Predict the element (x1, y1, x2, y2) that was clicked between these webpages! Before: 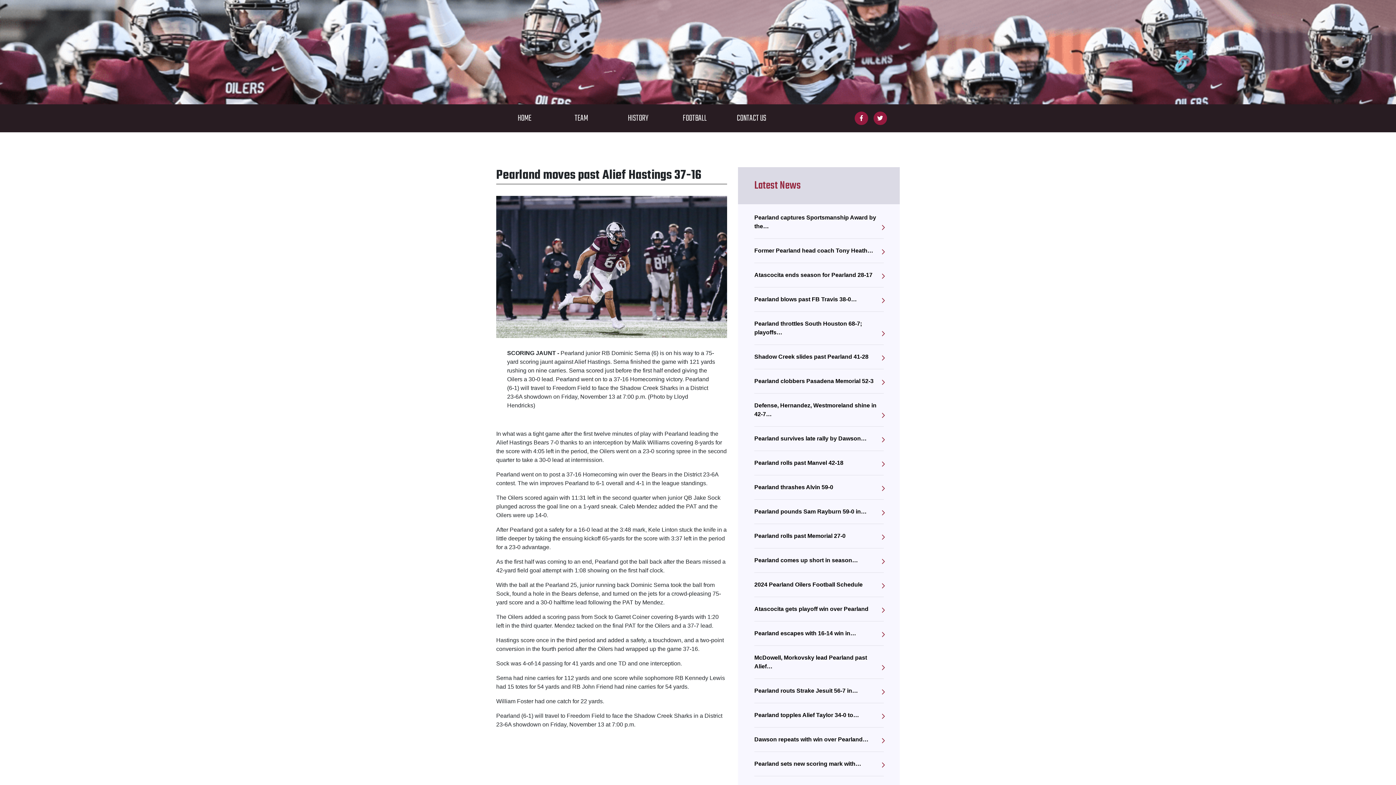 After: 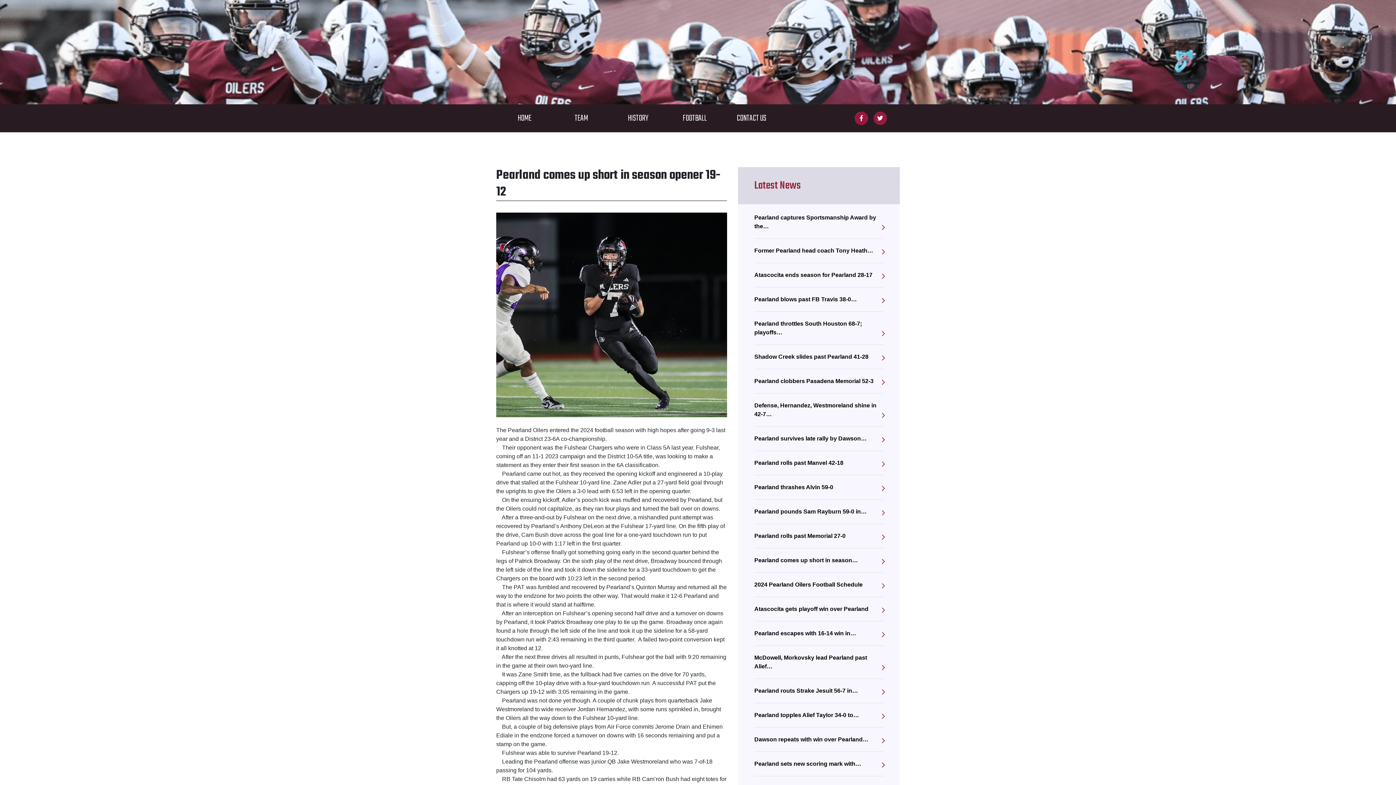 Action: bbox: (754, 557, 858, 563) label: Pearland comes up short in season…